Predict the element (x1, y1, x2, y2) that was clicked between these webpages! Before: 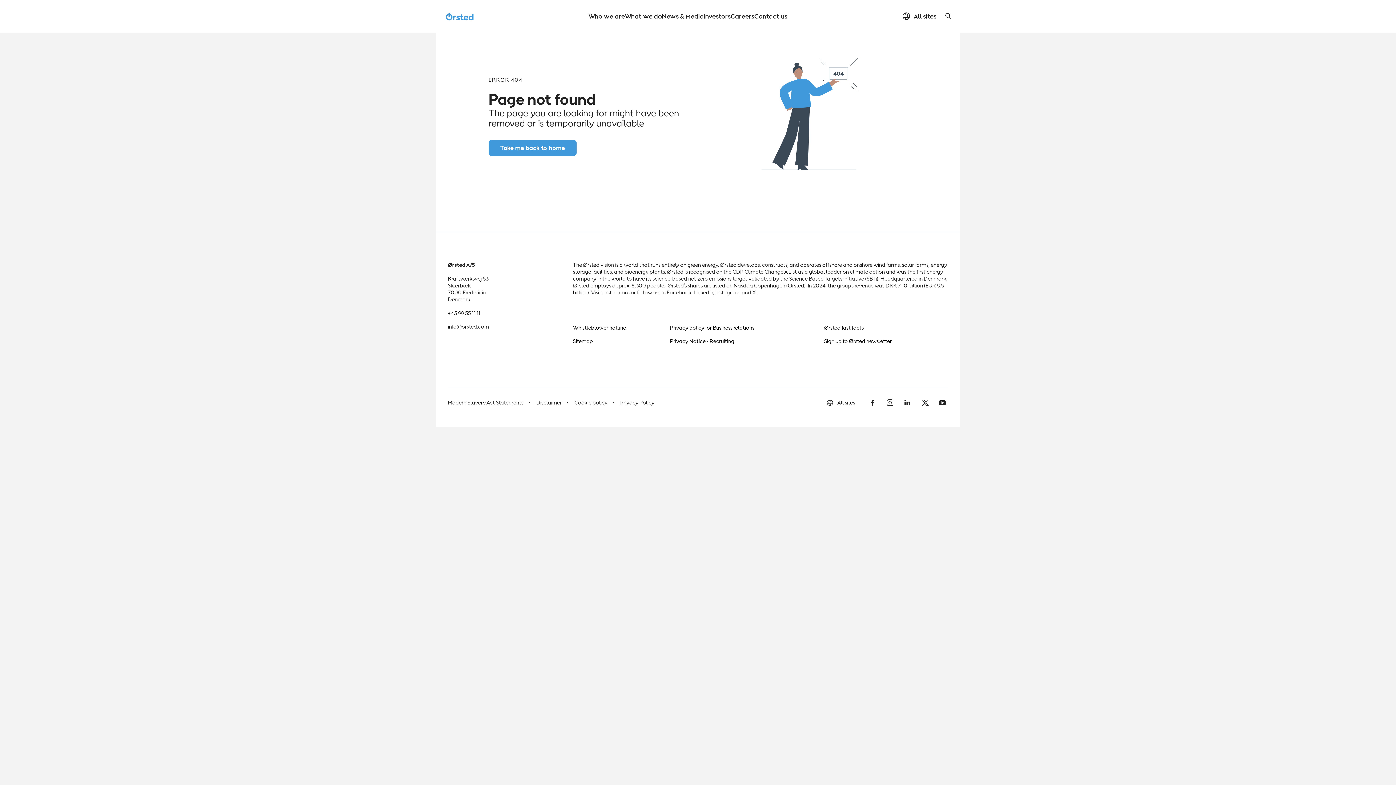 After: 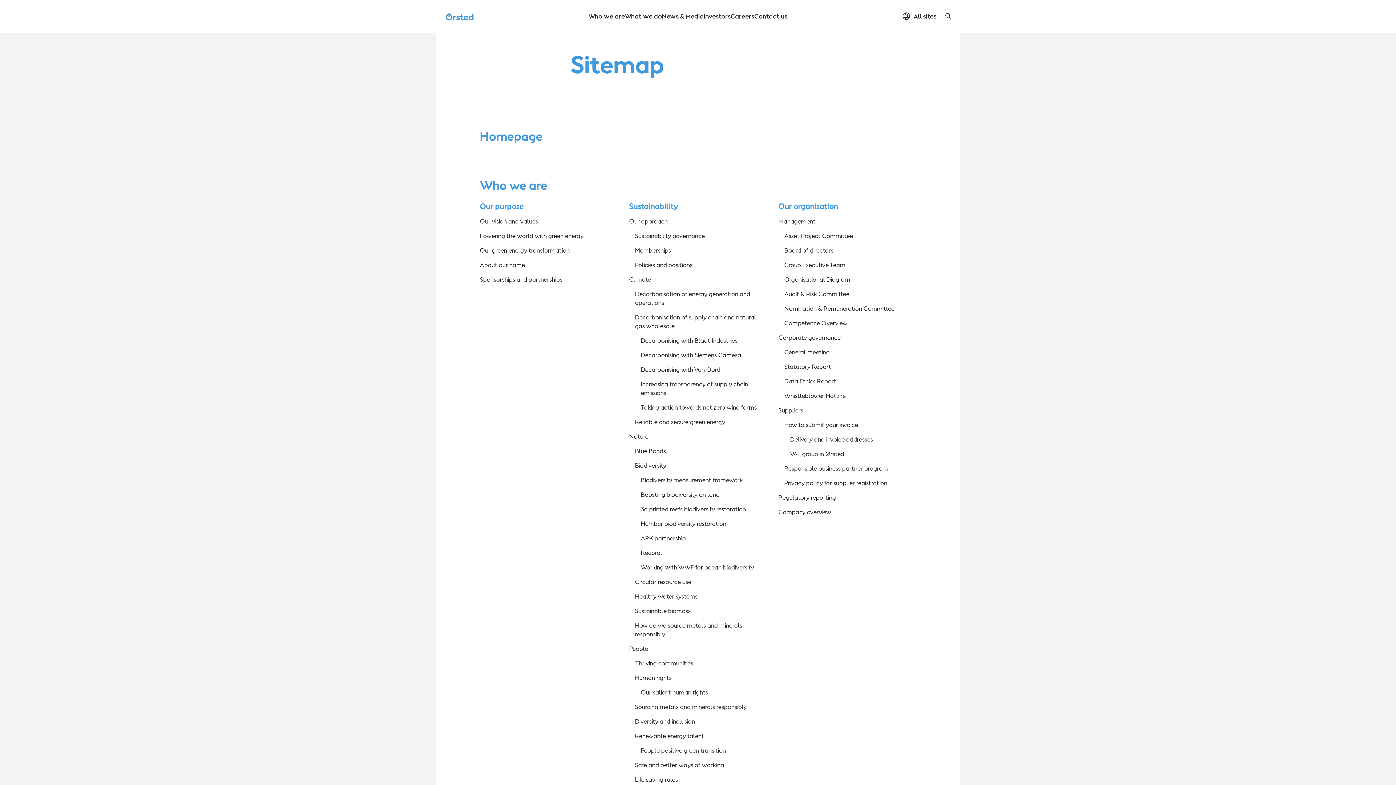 Action: label: Sitemap bbox: (573, 337, 593, 344)